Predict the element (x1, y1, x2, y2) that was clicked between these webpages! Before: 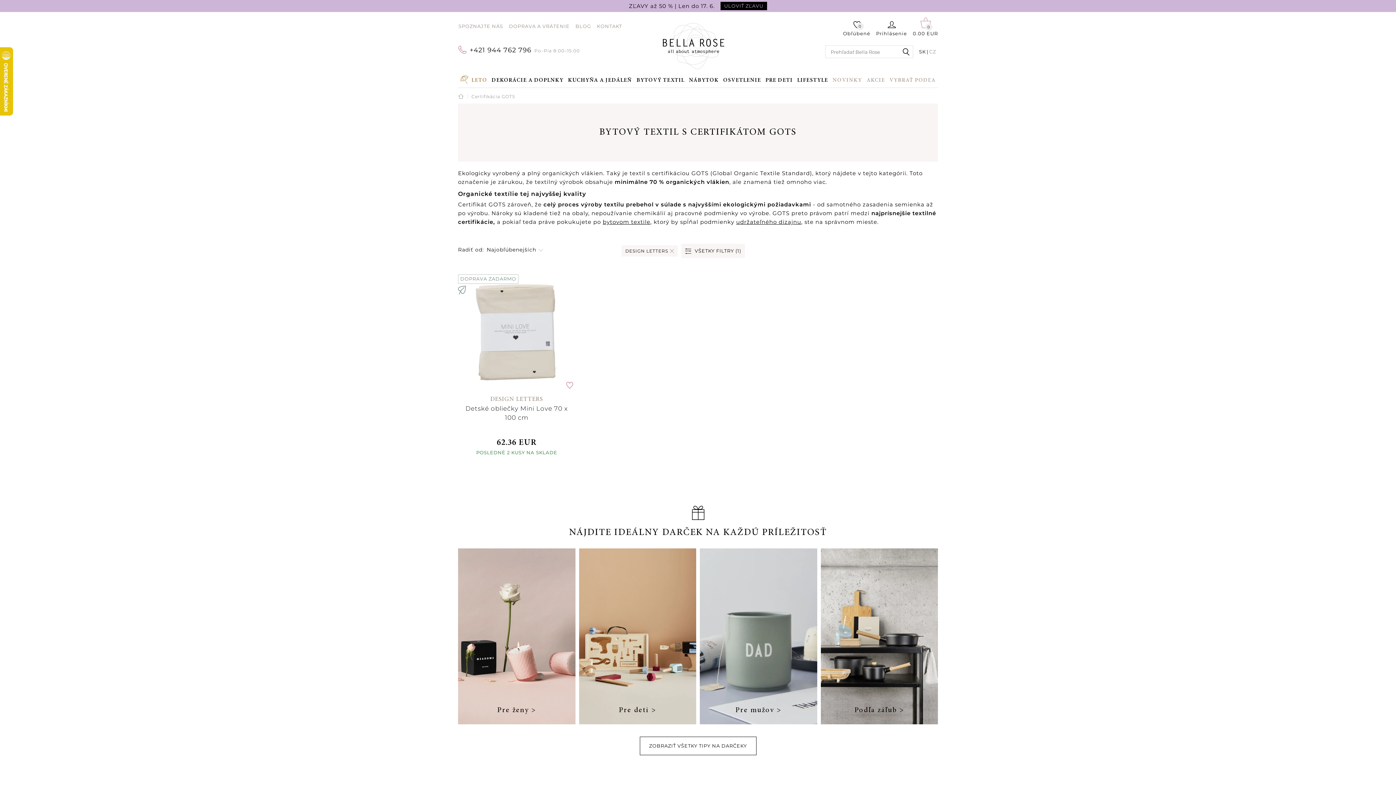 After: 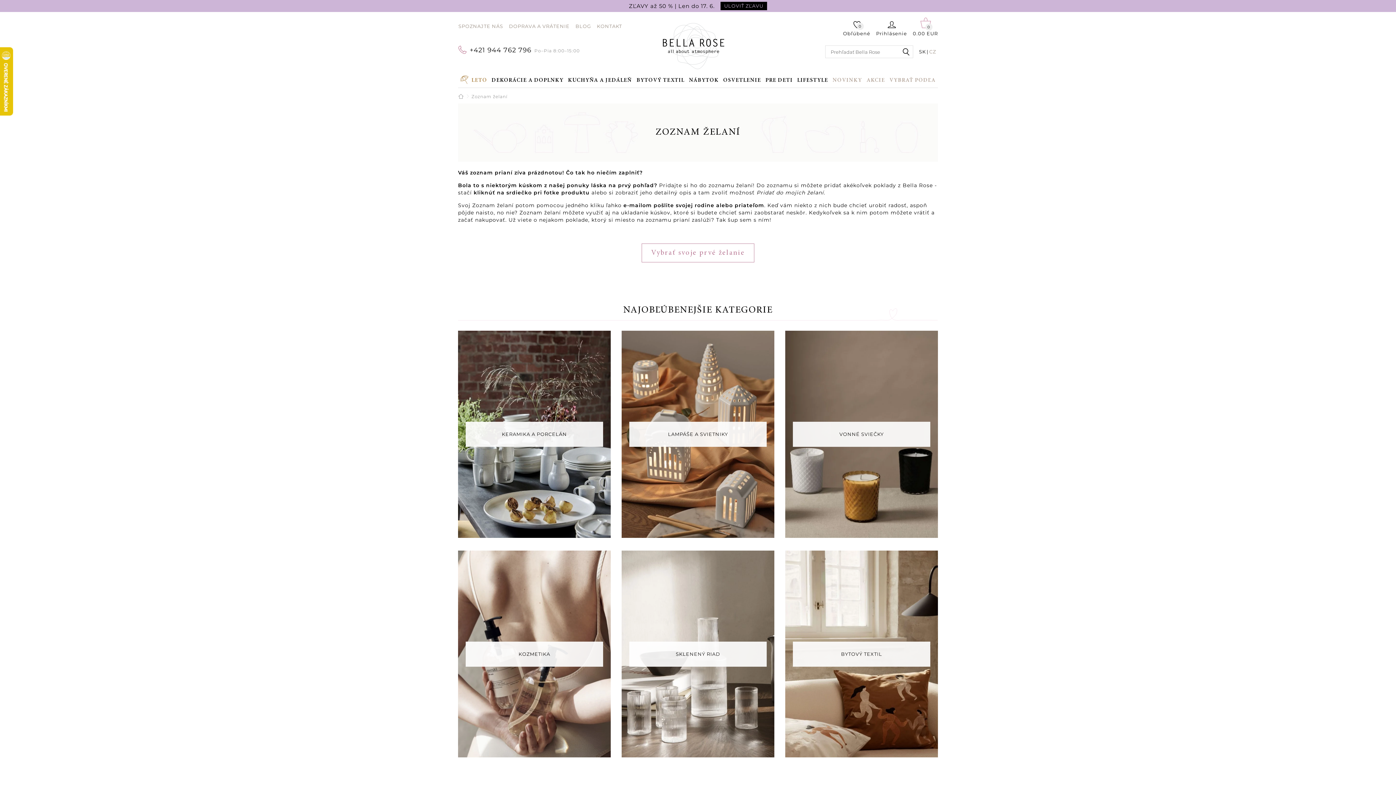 Action: bbox: (843, 20, 870, 37) label: 0
Obľúbené